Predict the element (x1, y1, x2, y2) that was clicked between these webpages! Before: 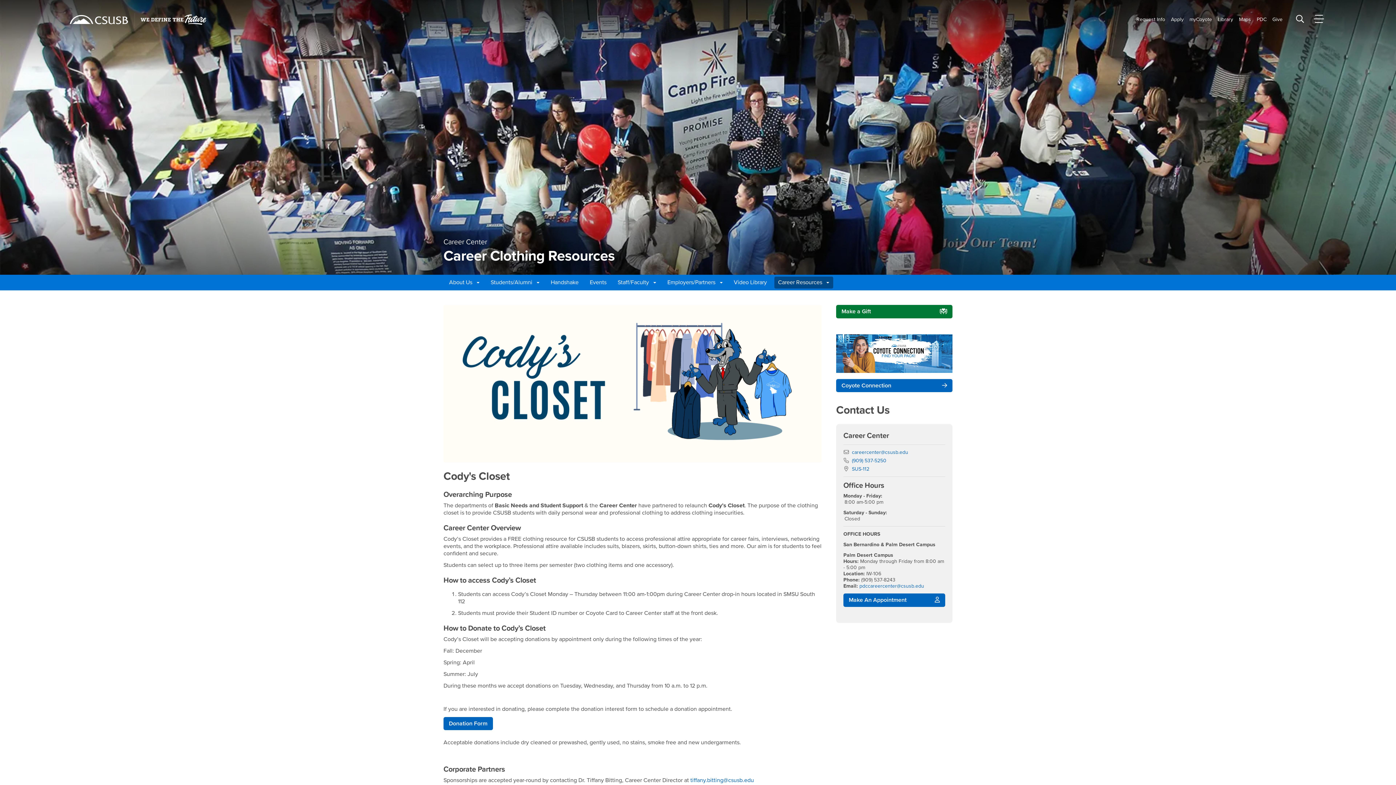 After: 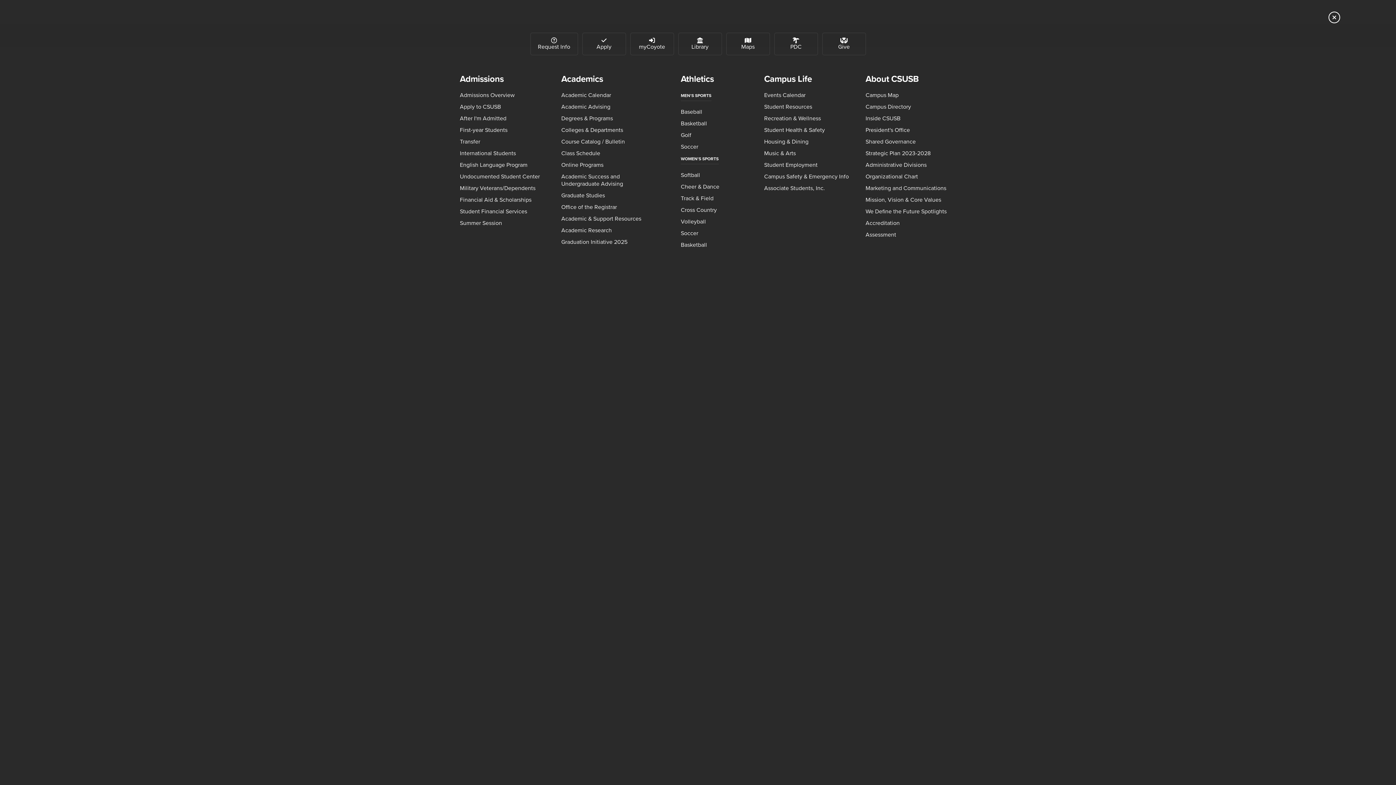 Action: bbox: (1312, 11, 1326, 25) label: CSUSB Main Menu